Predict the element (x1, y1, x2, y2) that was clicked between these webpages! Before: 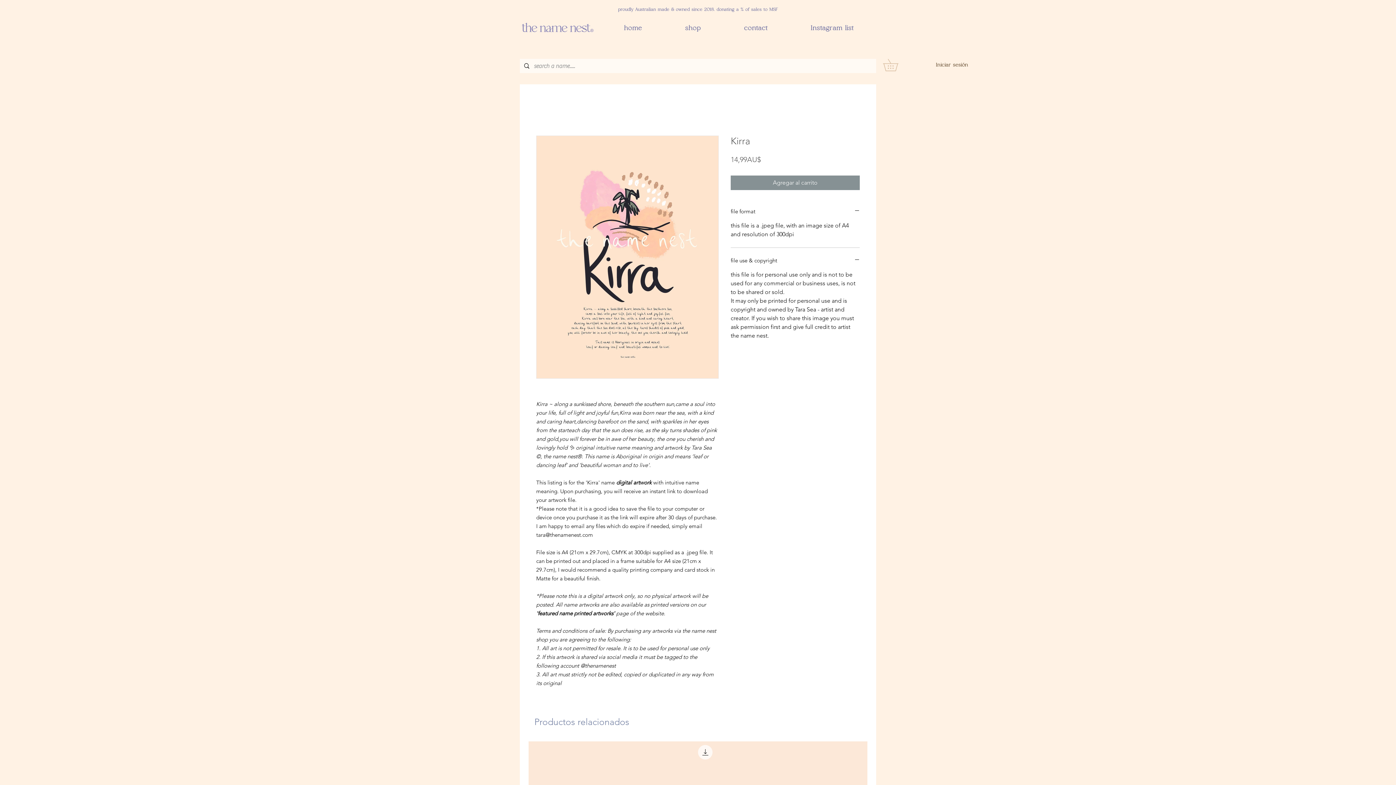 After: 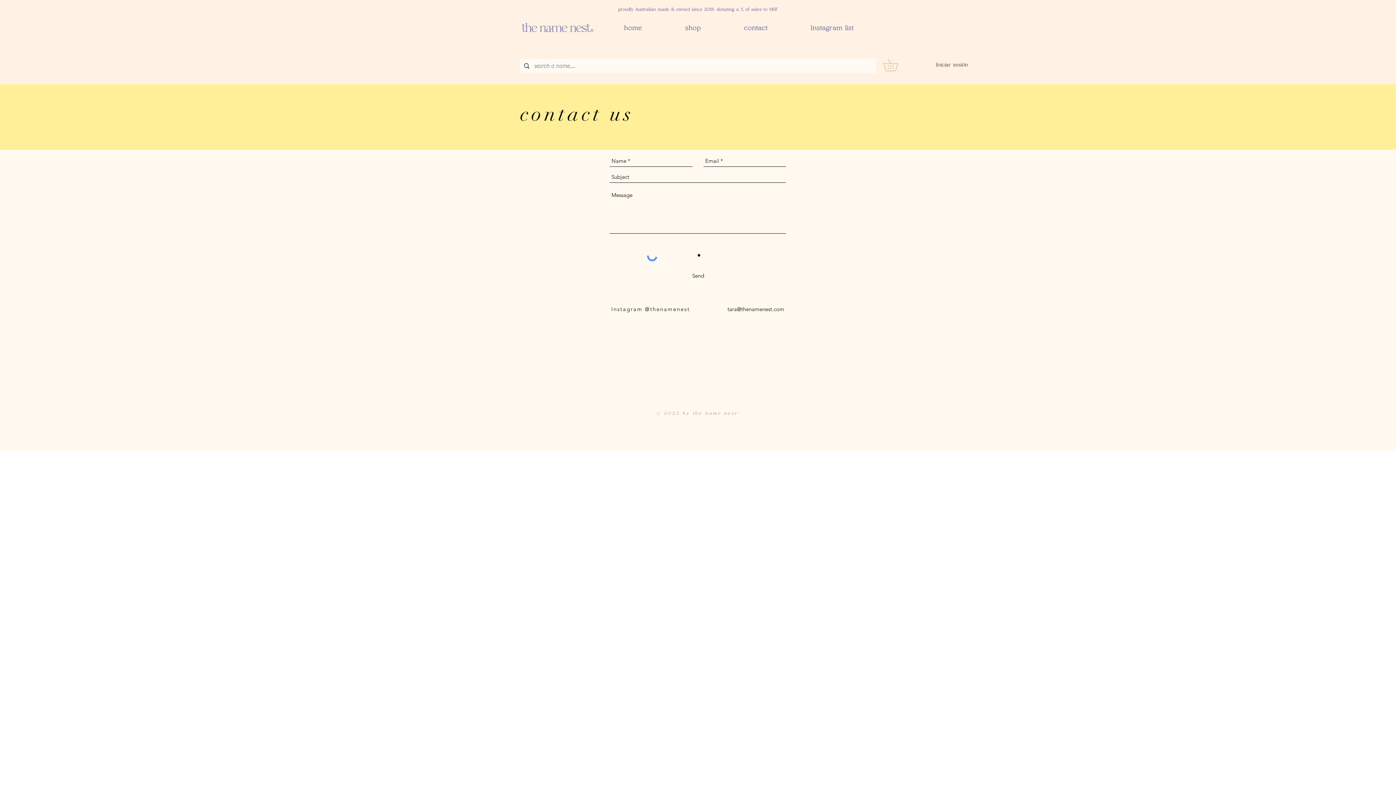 Action: label: contact bbox: (724, 16, 787, 40)